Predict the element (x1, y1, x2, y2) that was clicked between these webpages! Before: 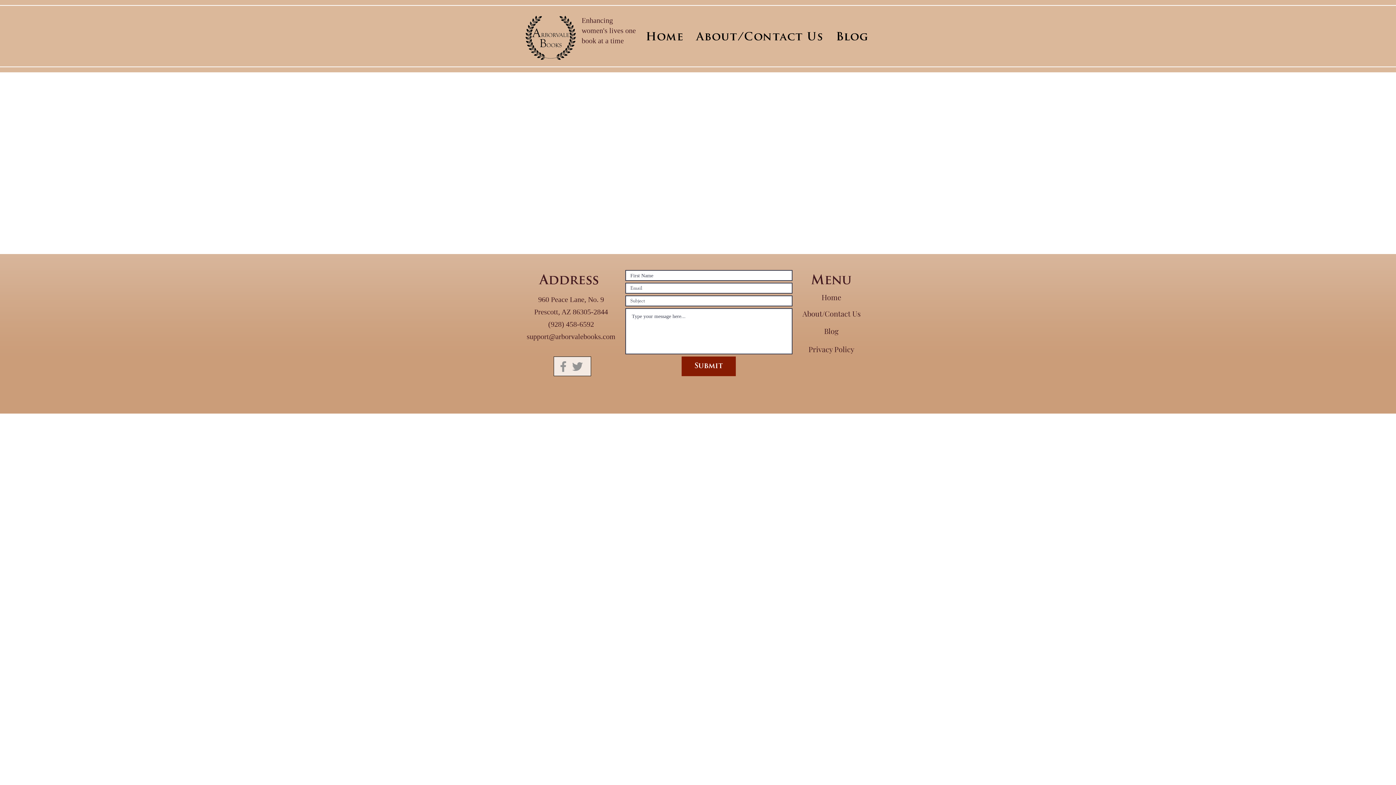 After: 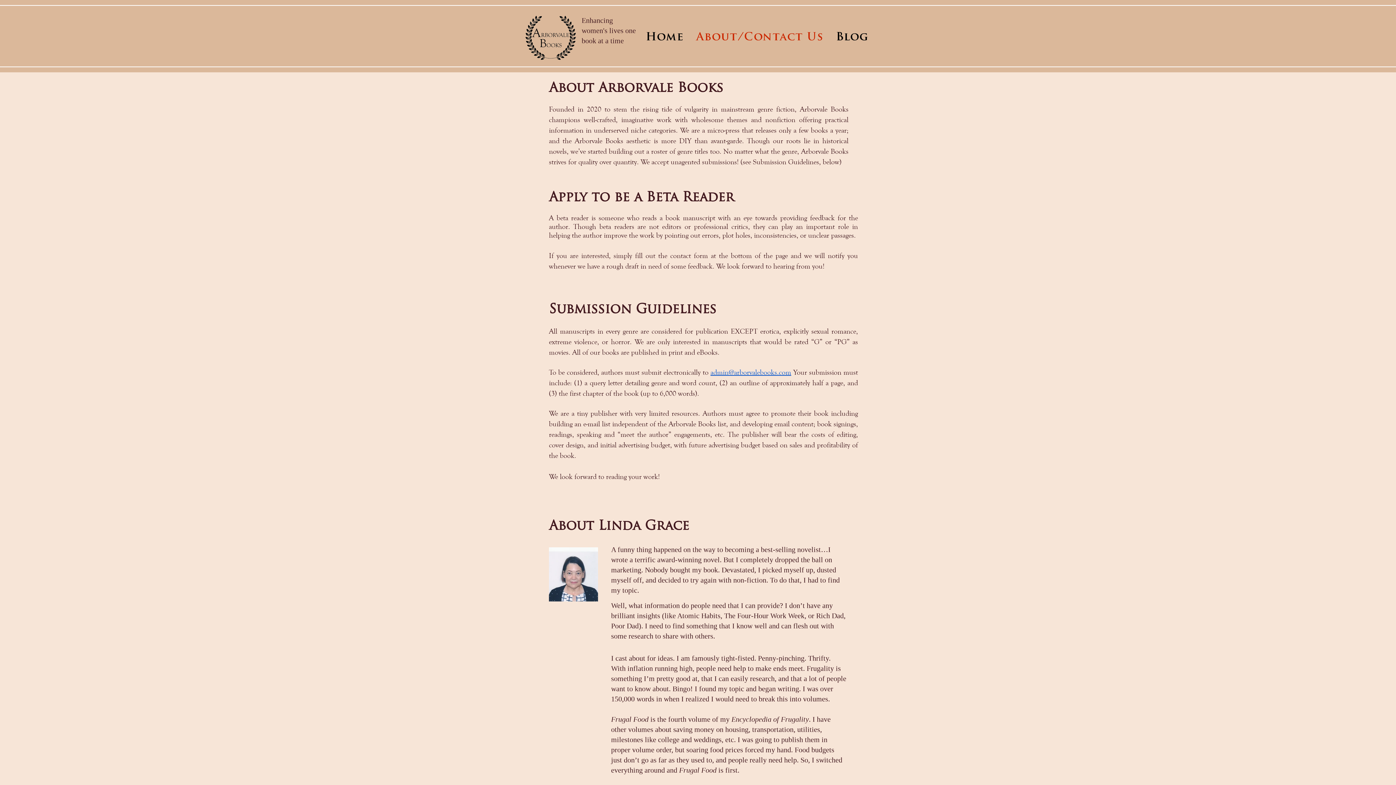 Action: bbox: (691, 27, 828, 48) label: About/Contact Us